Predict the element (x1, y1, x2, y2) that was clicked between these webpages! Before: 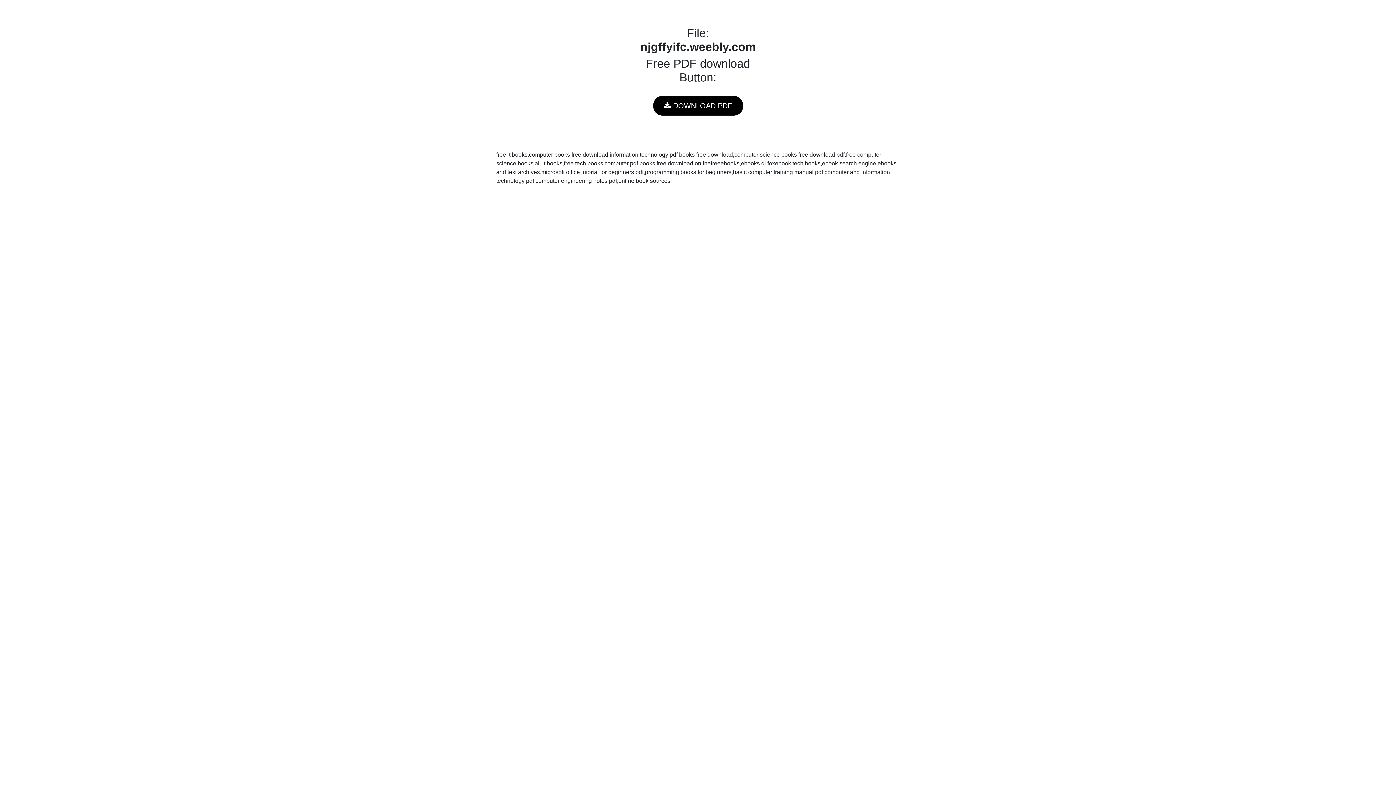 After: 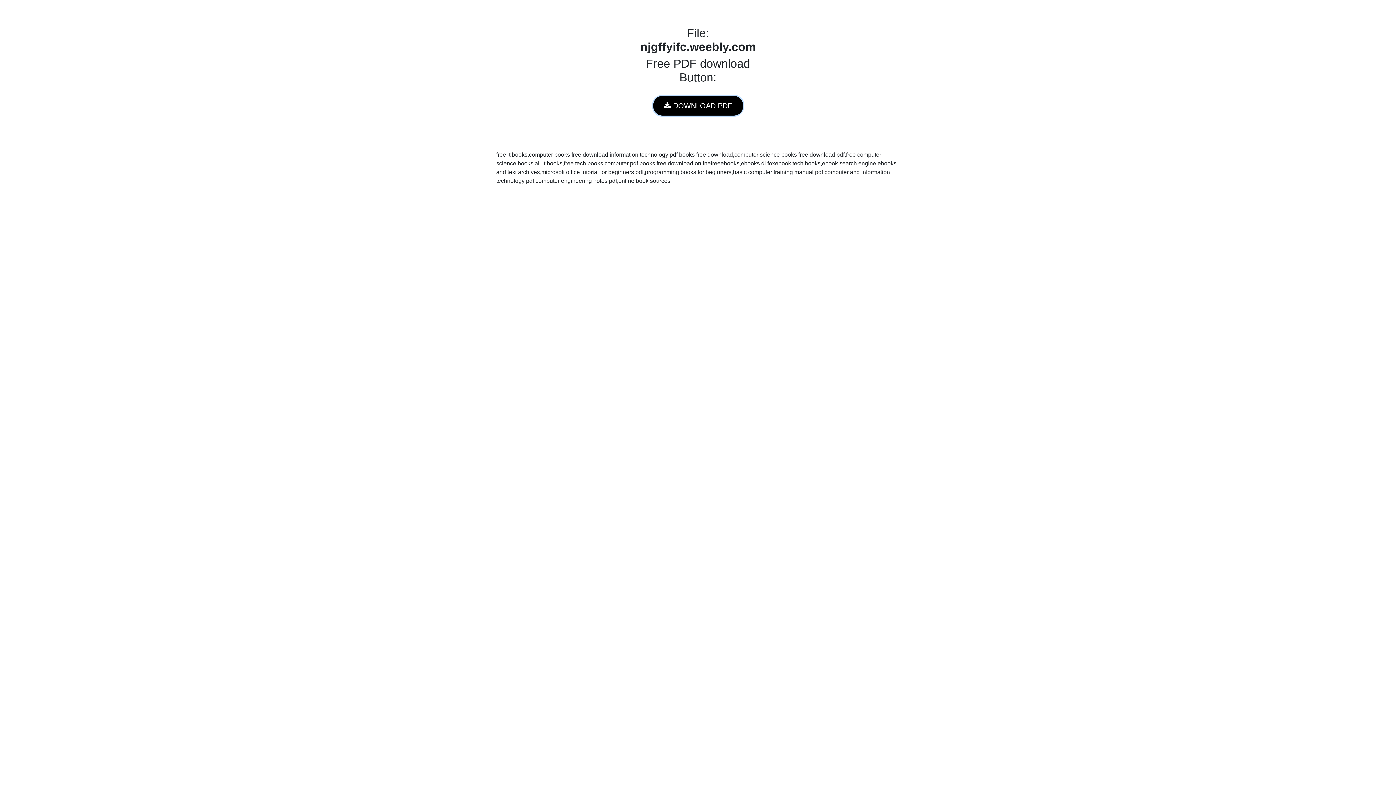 Action: label:  DOWNLOAD PDF bbox: (653, 96, 743, 115)